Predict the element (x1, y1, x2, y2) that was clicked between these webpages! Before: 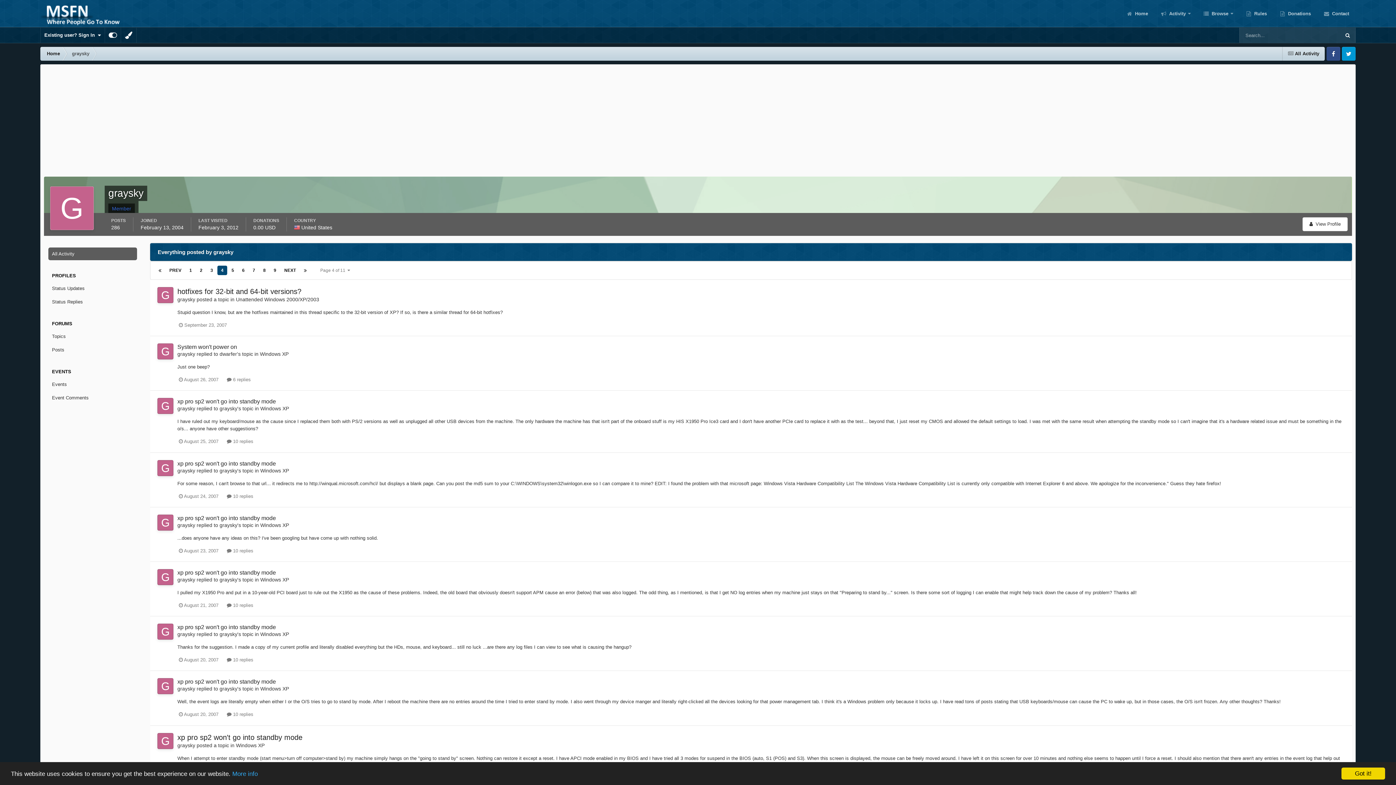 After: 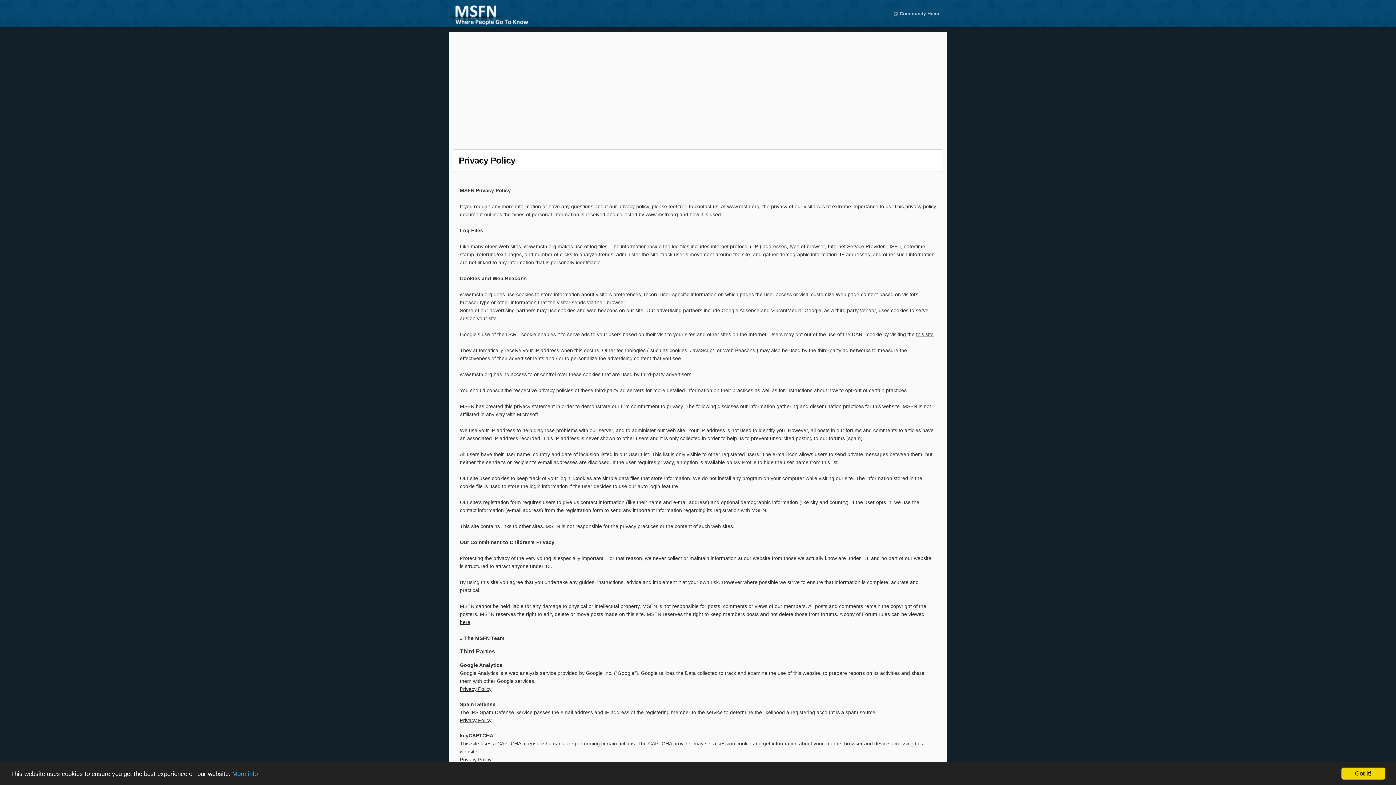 Action: label: More info bbox: (232, 770, 257, 777)